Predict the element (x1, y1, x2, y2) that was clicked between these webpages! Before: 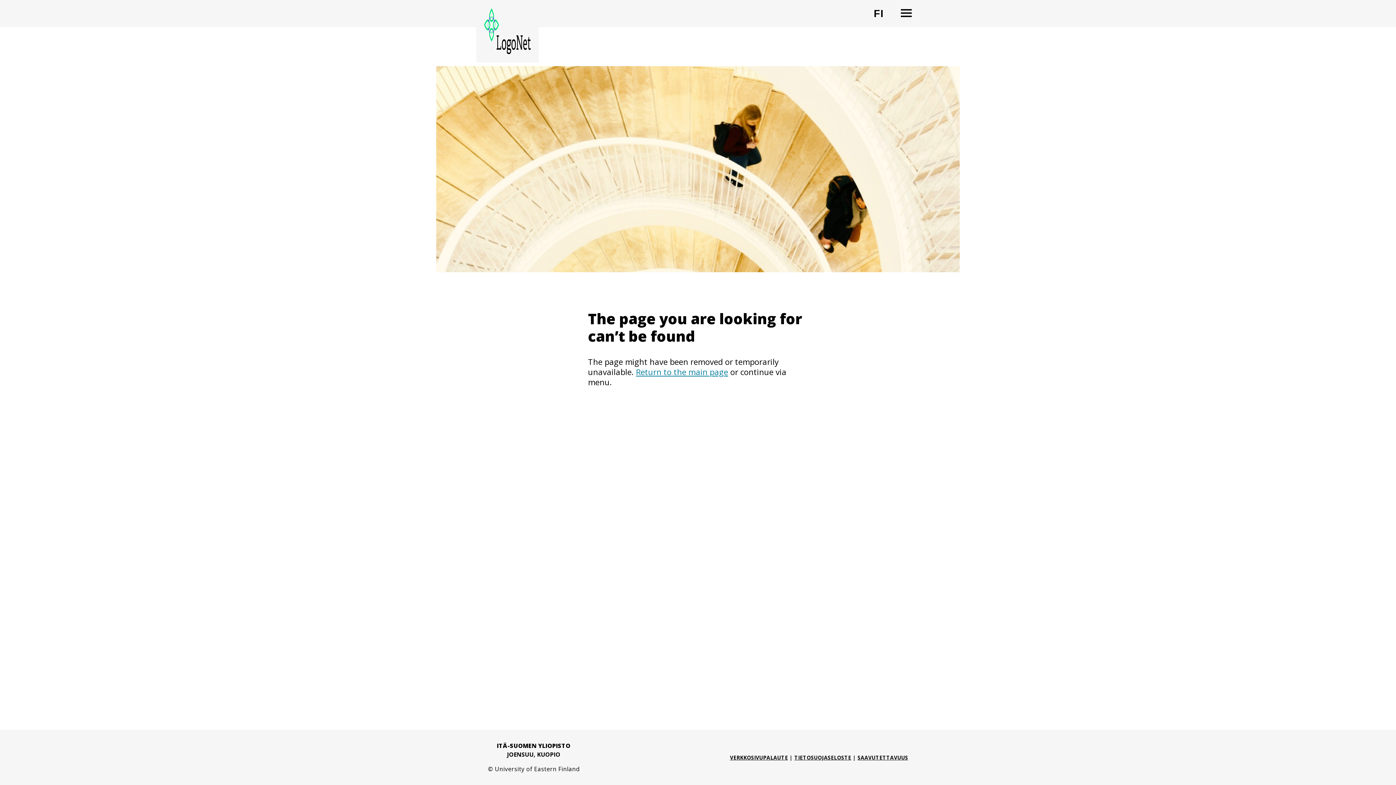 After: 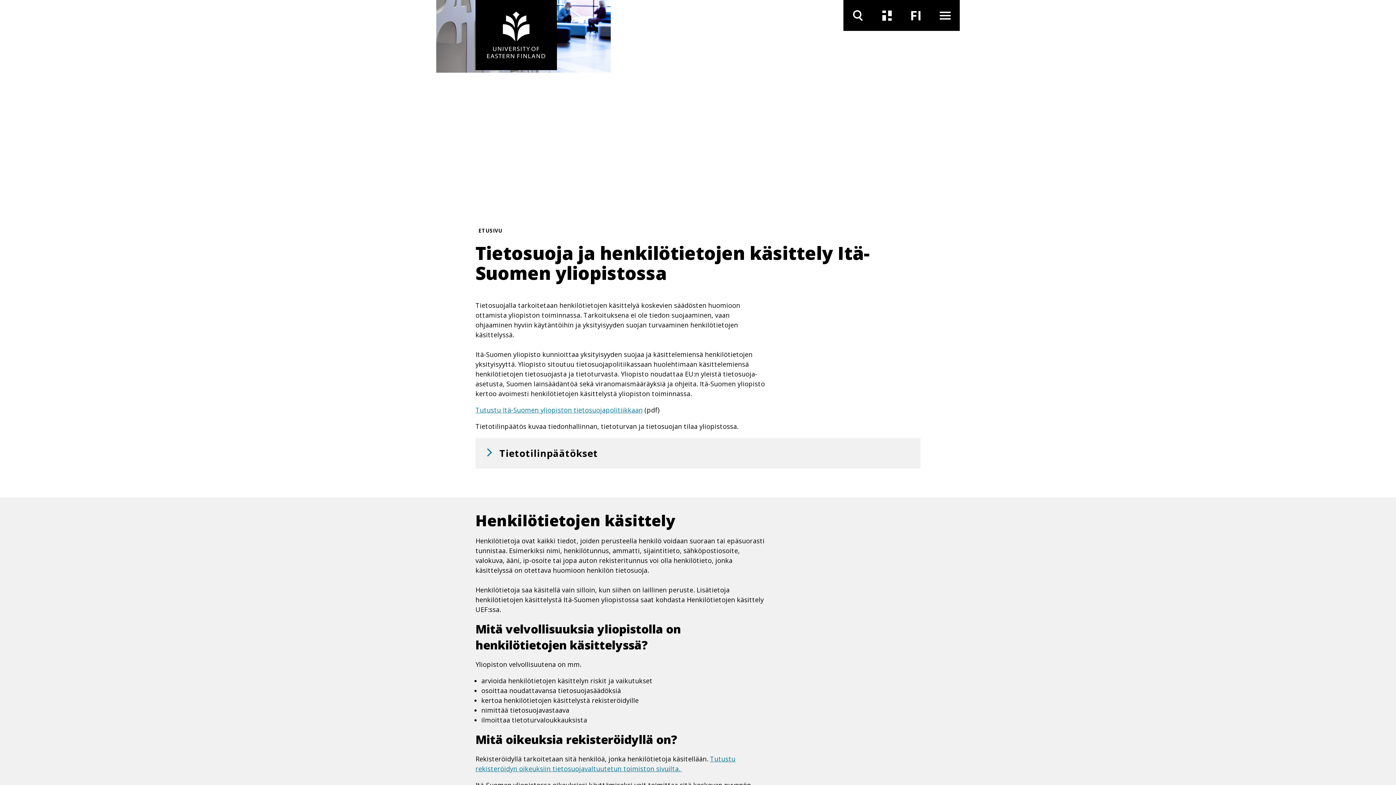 Action: bbox: (794, 754, 851, 761) label: TIETOSUOJASELOSTE